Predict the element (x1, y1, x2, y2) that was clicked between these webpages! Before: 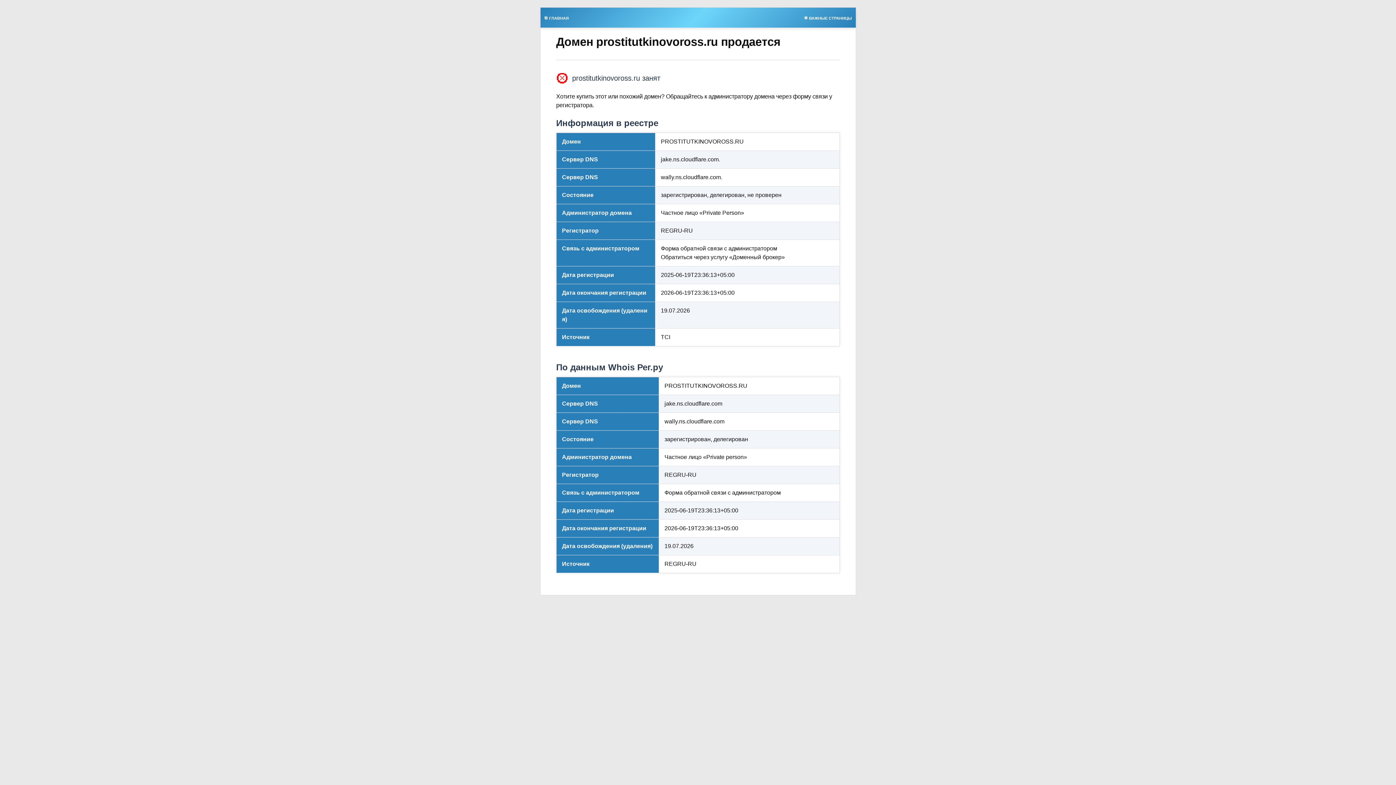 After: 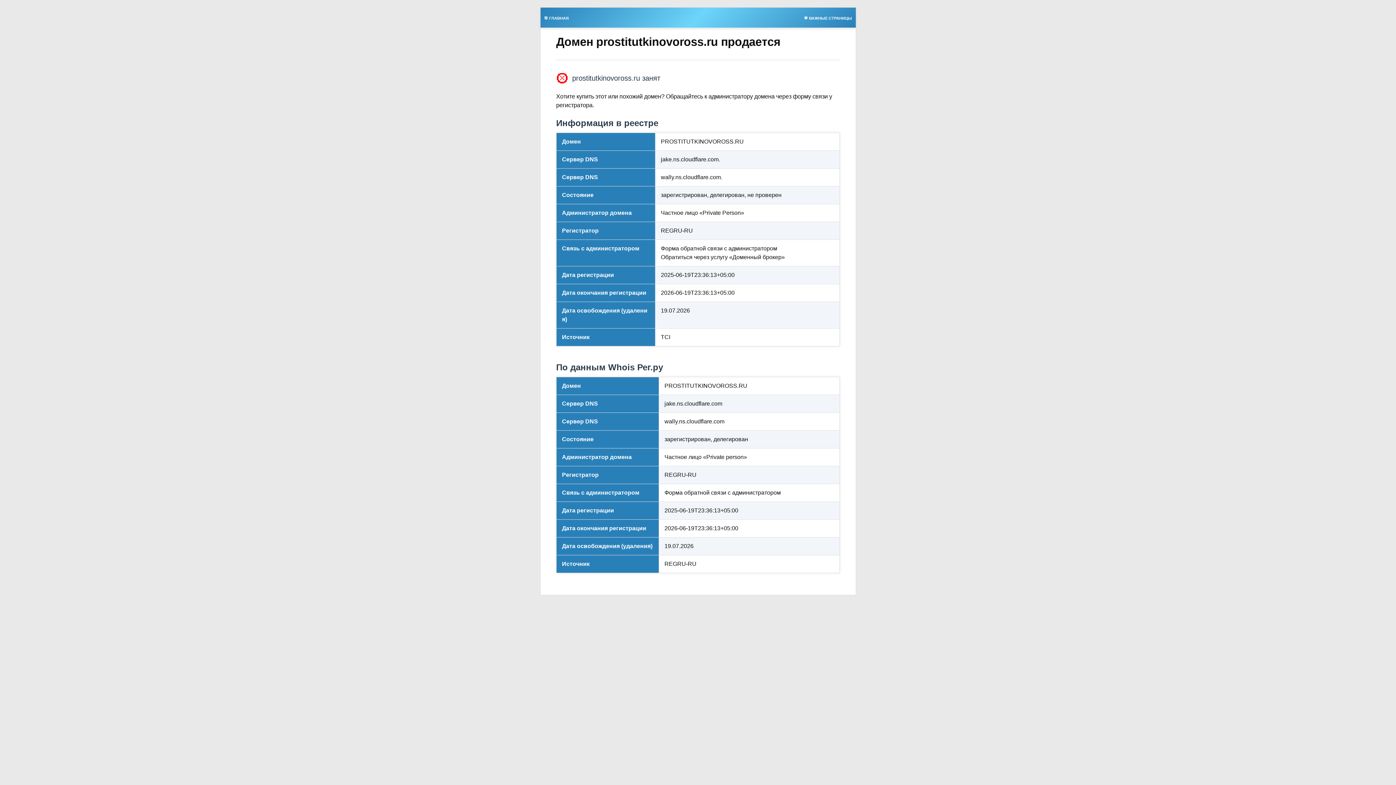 Action: label: 🎯 ГЛАВНАЯ bbox: (540, 13, 572, 21)